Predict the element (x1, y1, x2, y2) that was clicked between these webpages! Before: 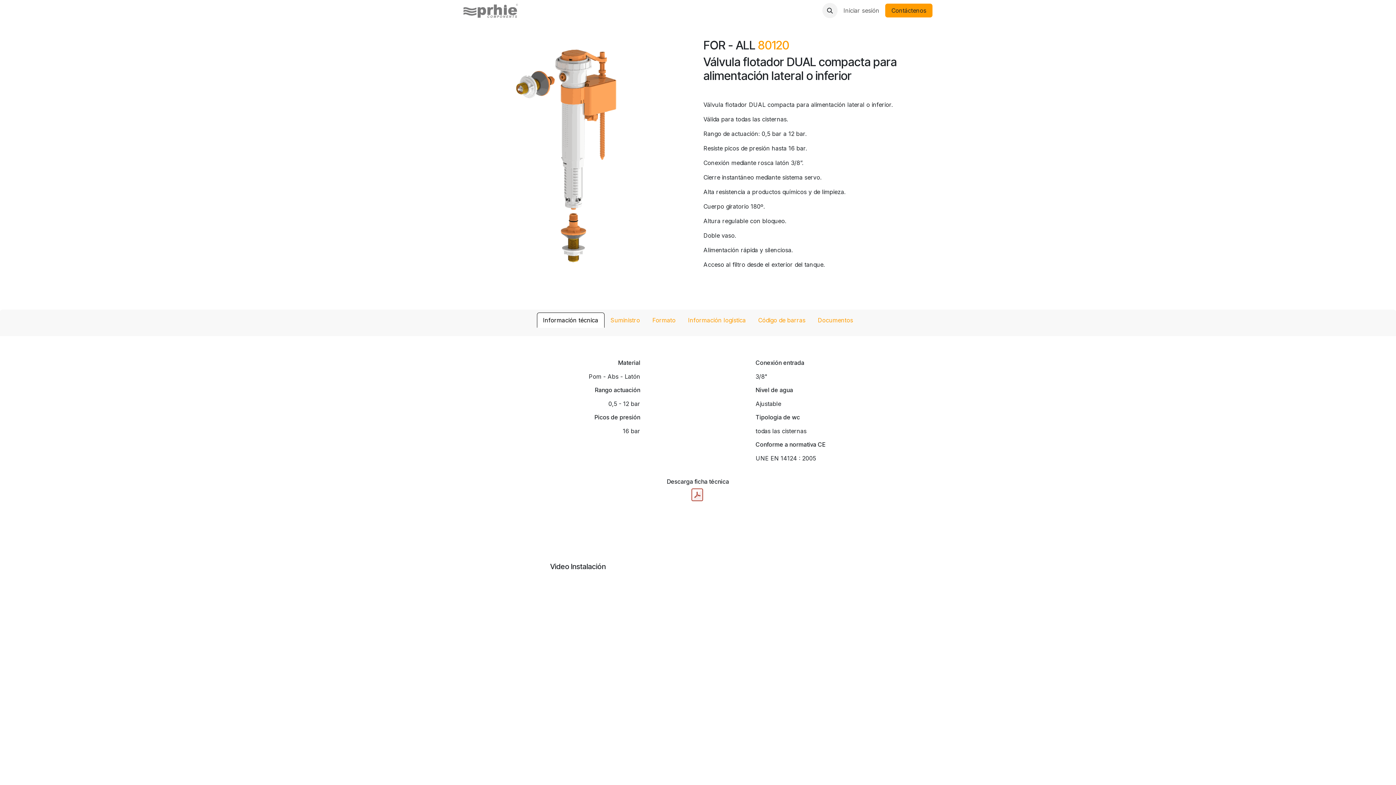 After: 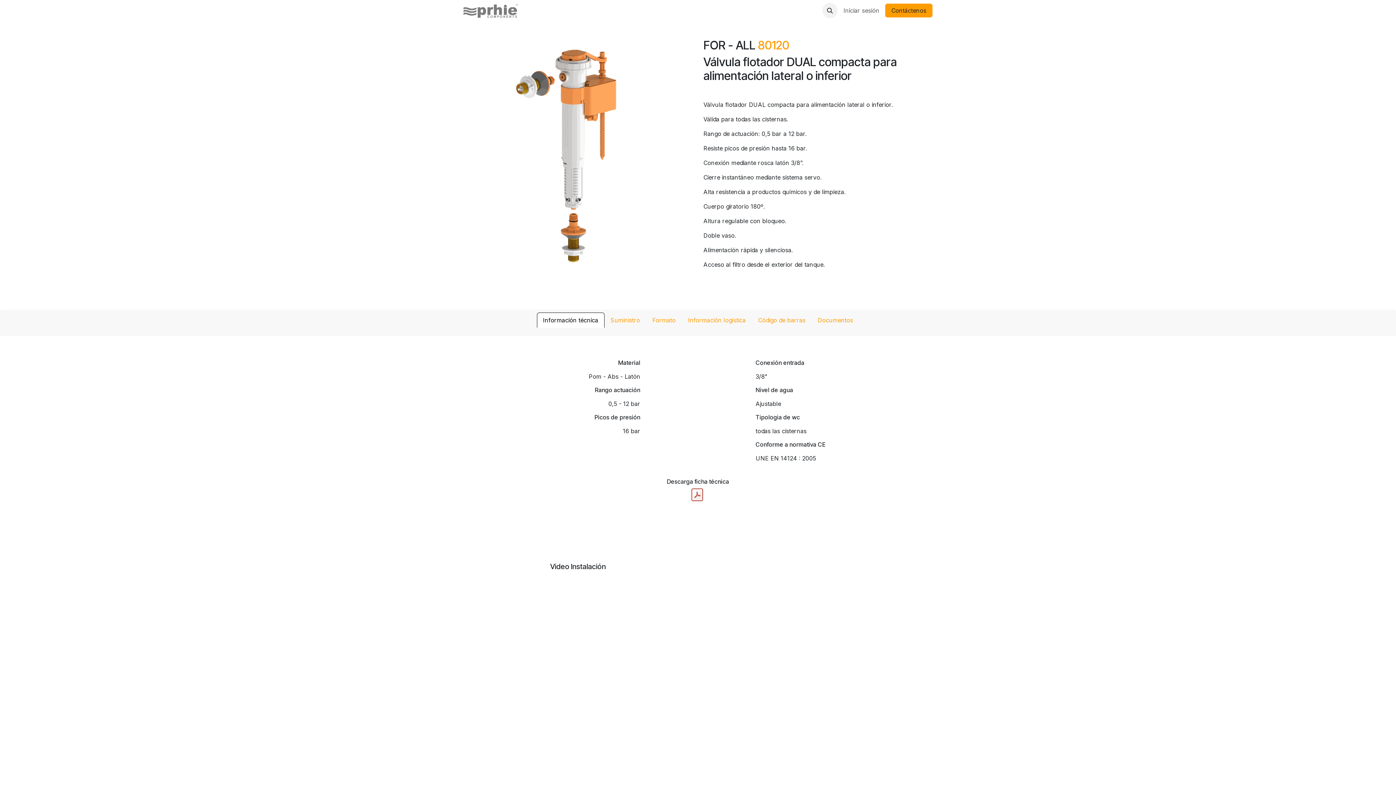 Action: label: Productos  bbox: (727, 3, 768, 17)